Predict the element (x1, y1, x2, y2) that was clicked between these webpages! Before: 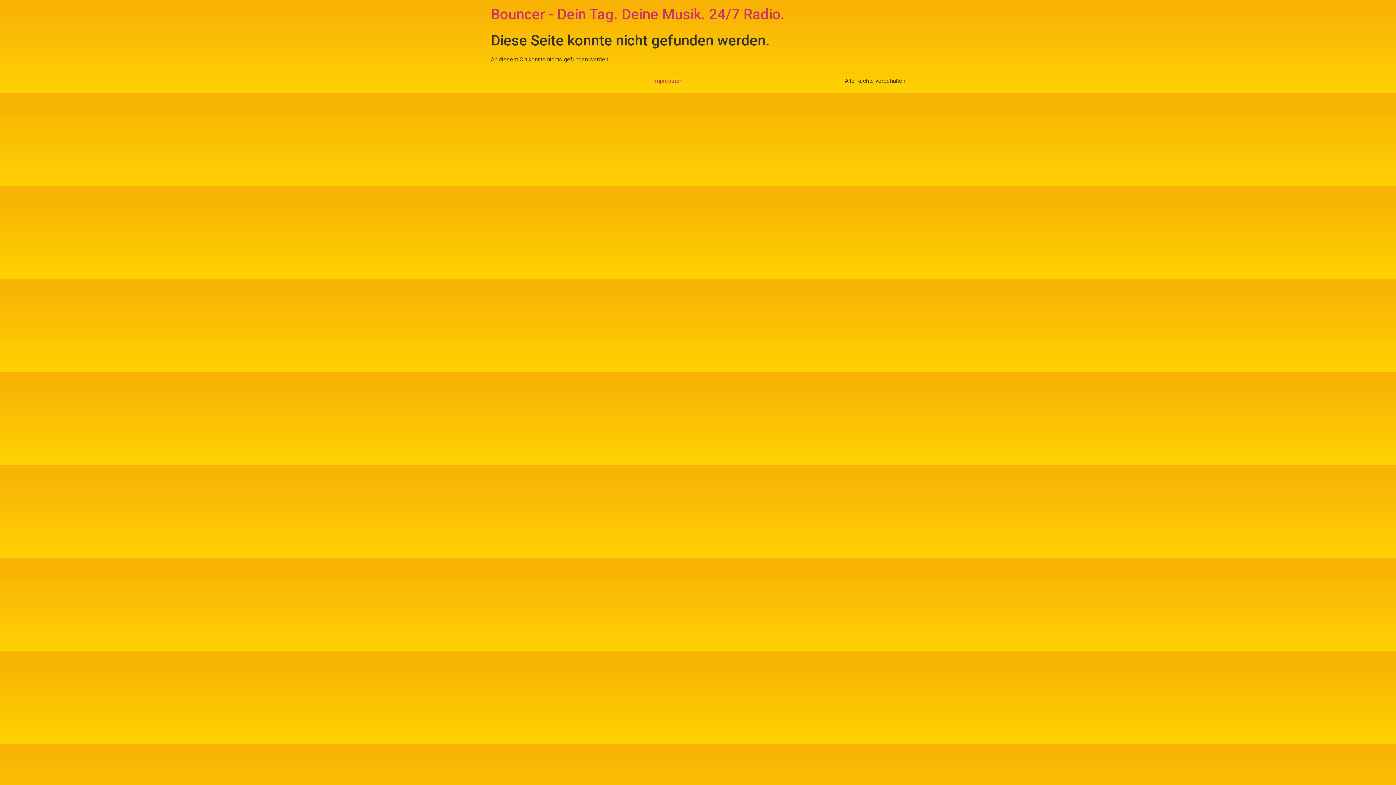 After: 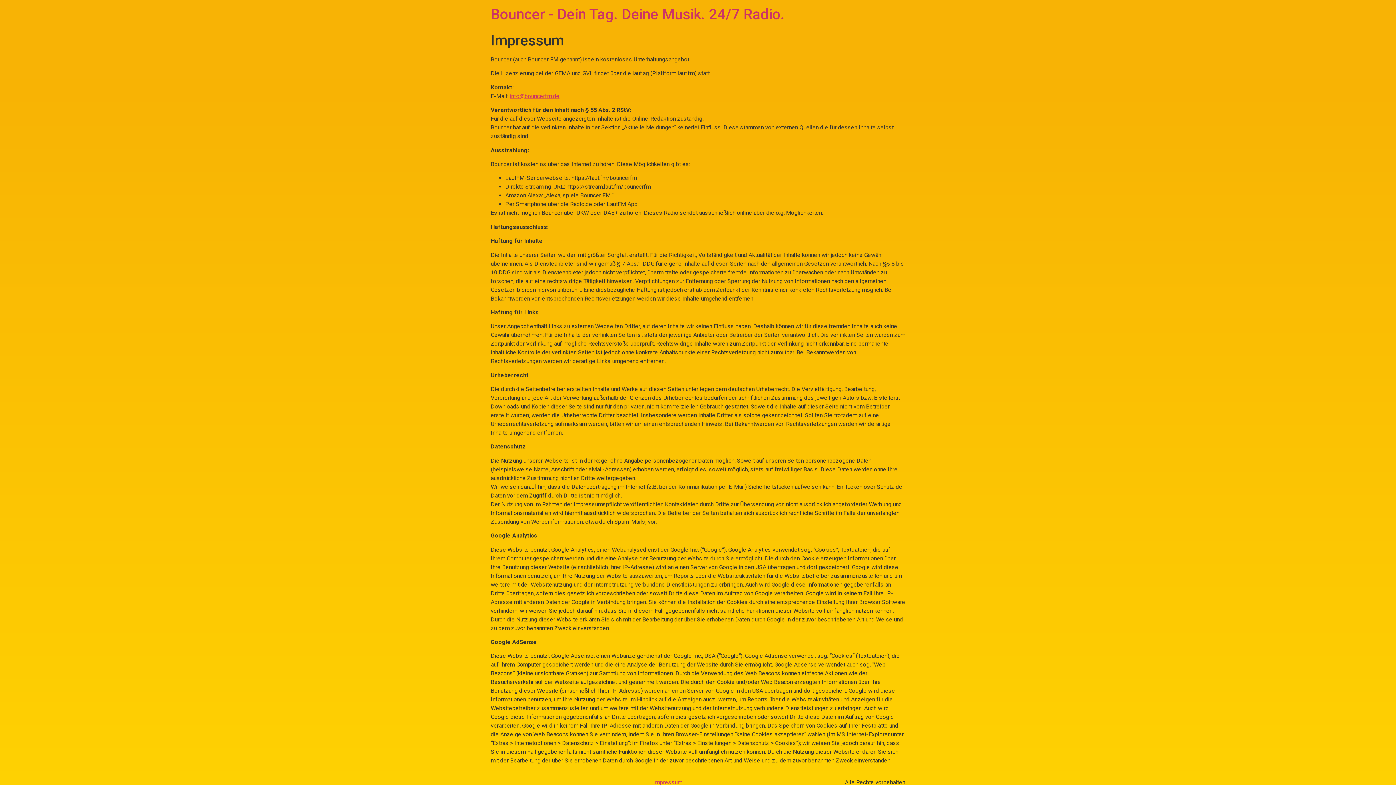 Action: label: Impressum bbox: (648, 75, 688, 87)